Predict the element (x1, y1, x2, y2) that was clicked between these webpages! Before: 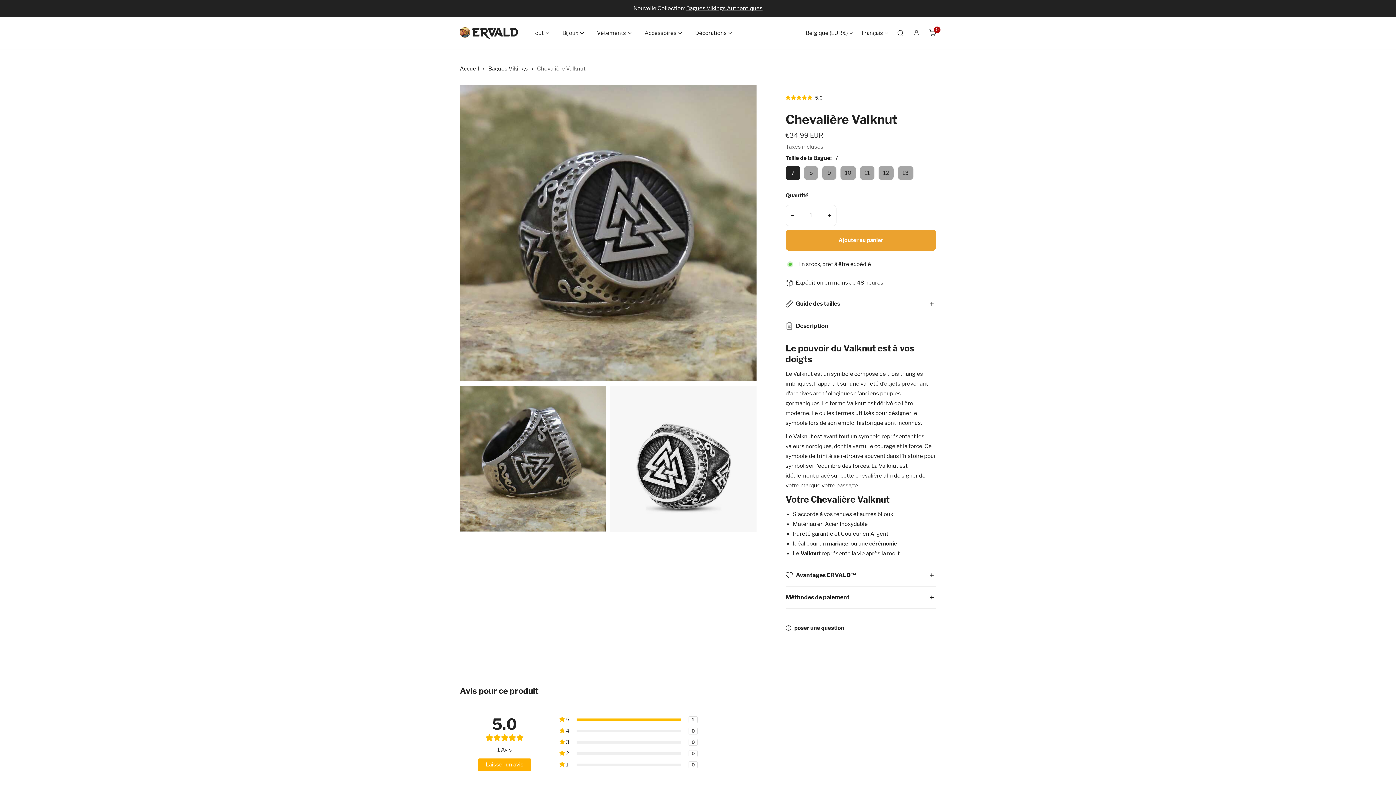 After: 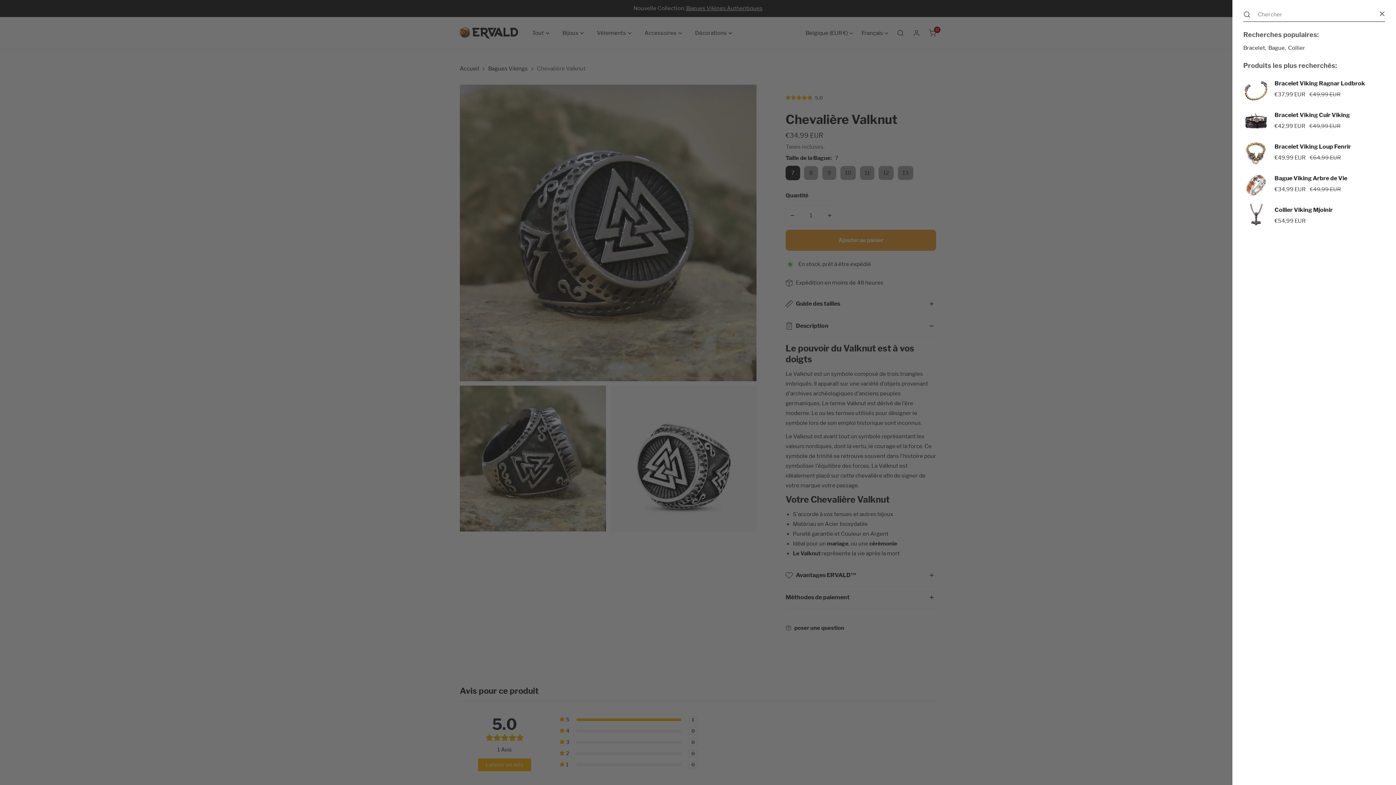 Action: bbox: (892, 25, 908, 41) label: Chercher